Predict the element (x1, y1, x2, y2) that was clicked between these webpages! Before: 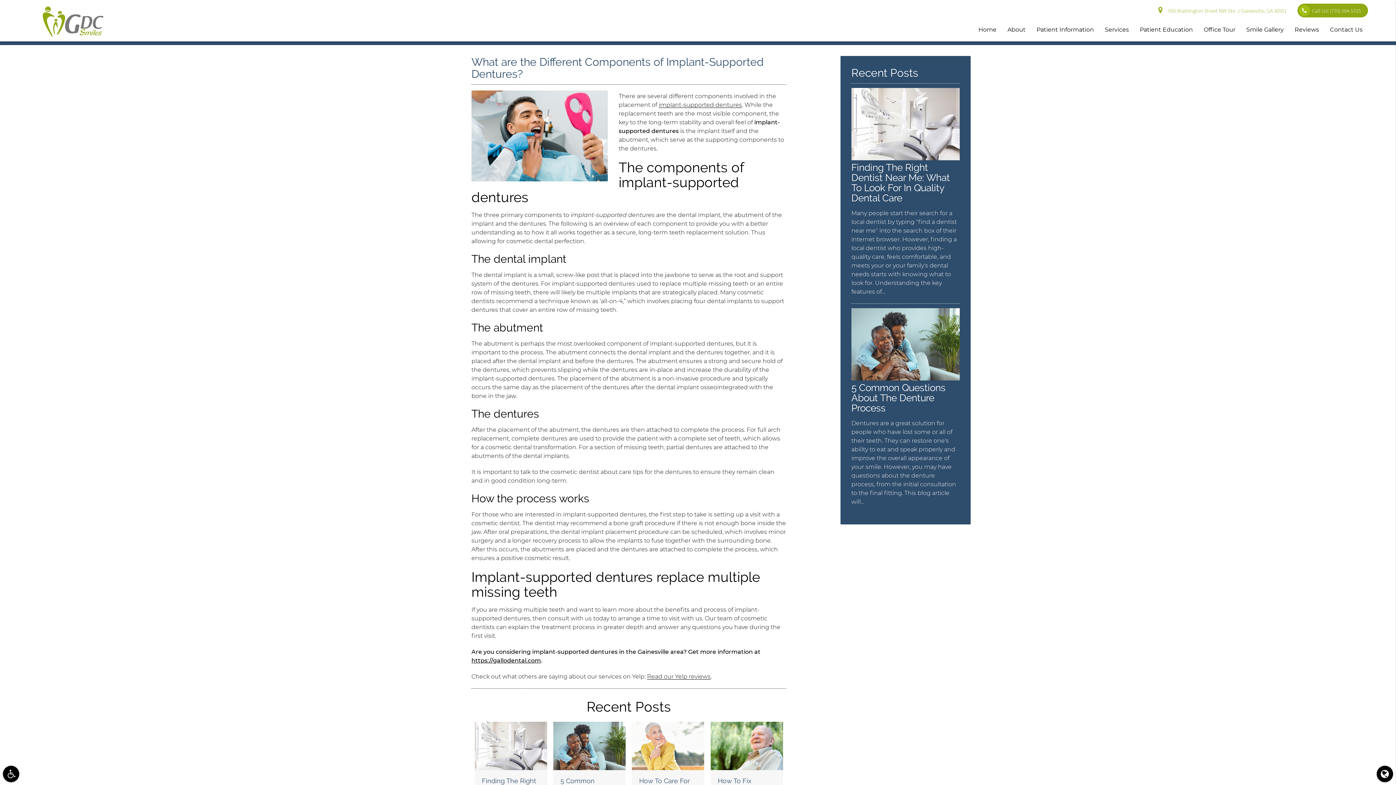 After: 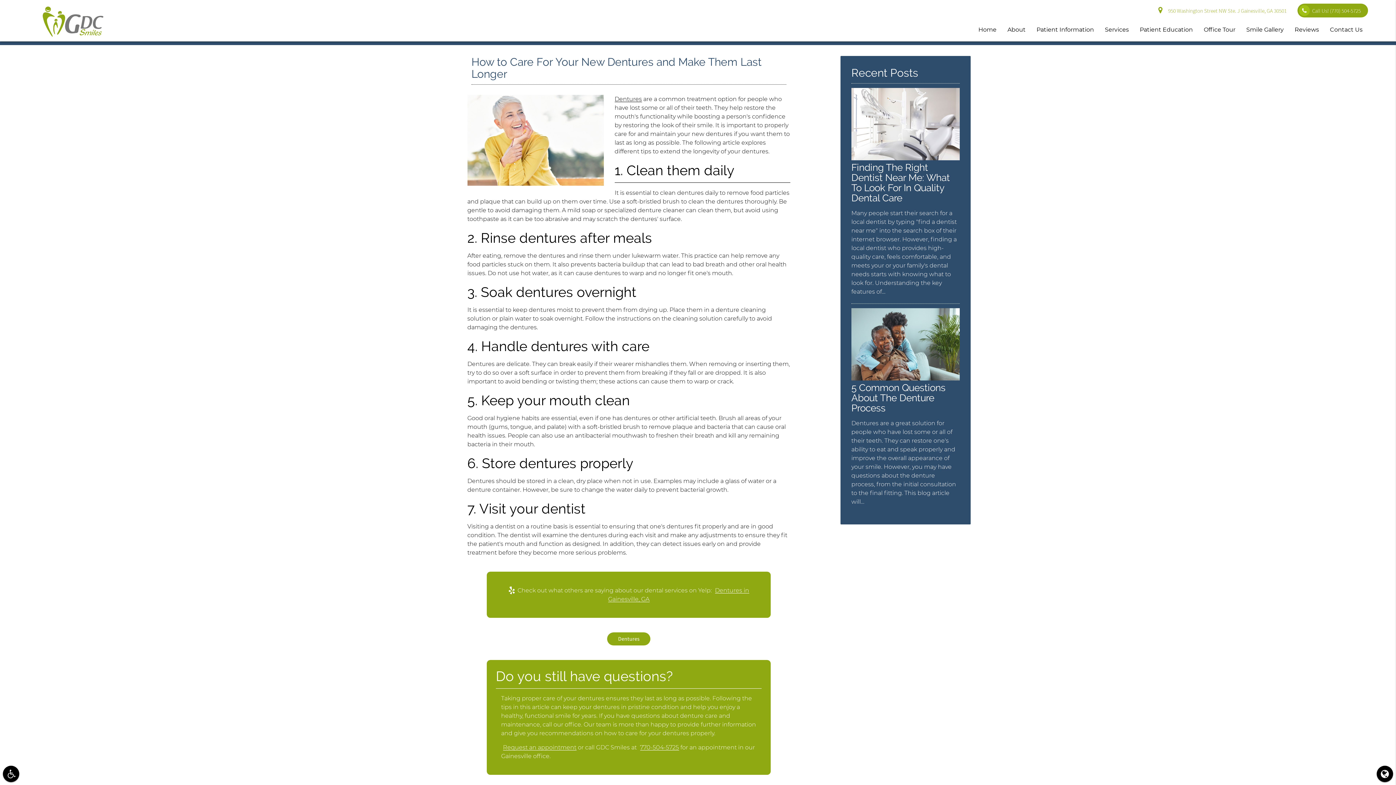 Action: bbox: (632, 722, 704, 770)